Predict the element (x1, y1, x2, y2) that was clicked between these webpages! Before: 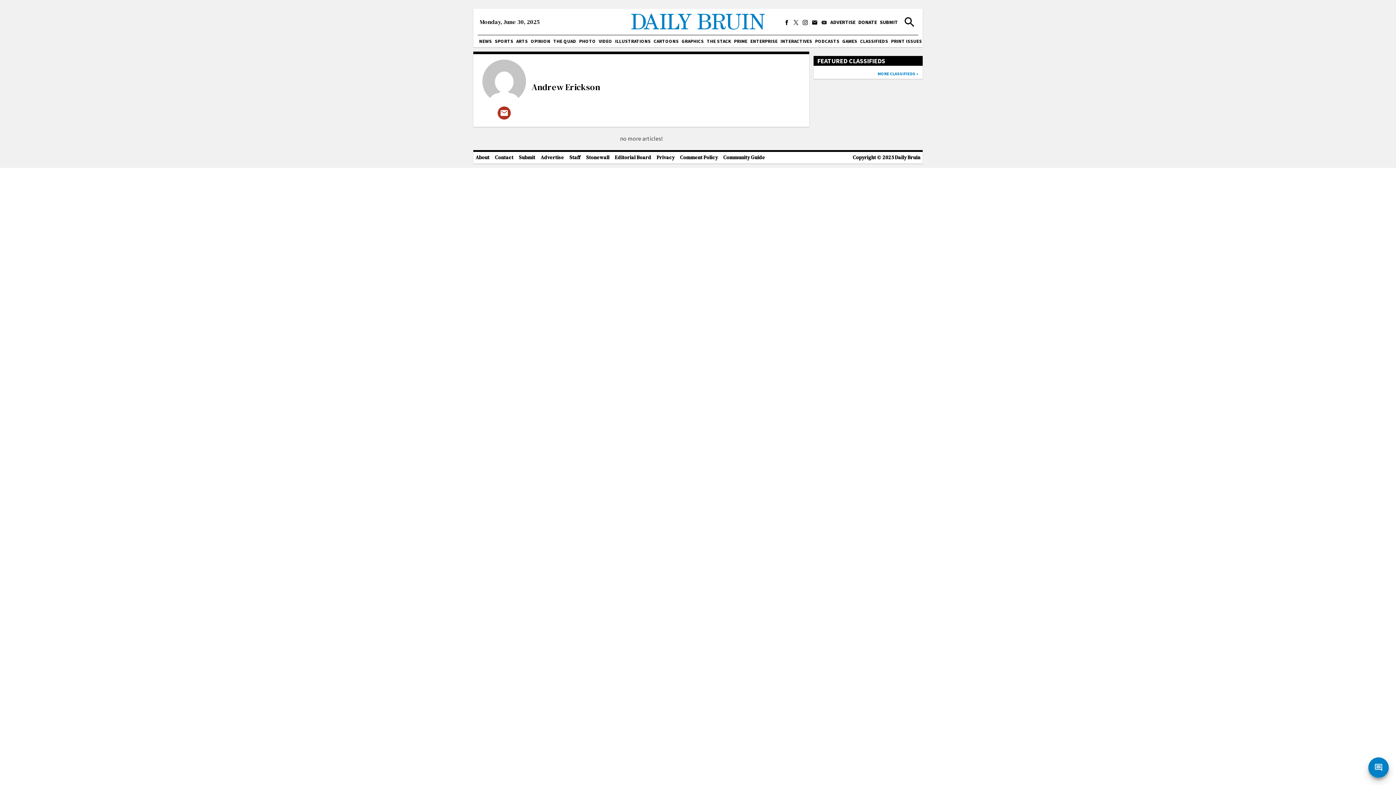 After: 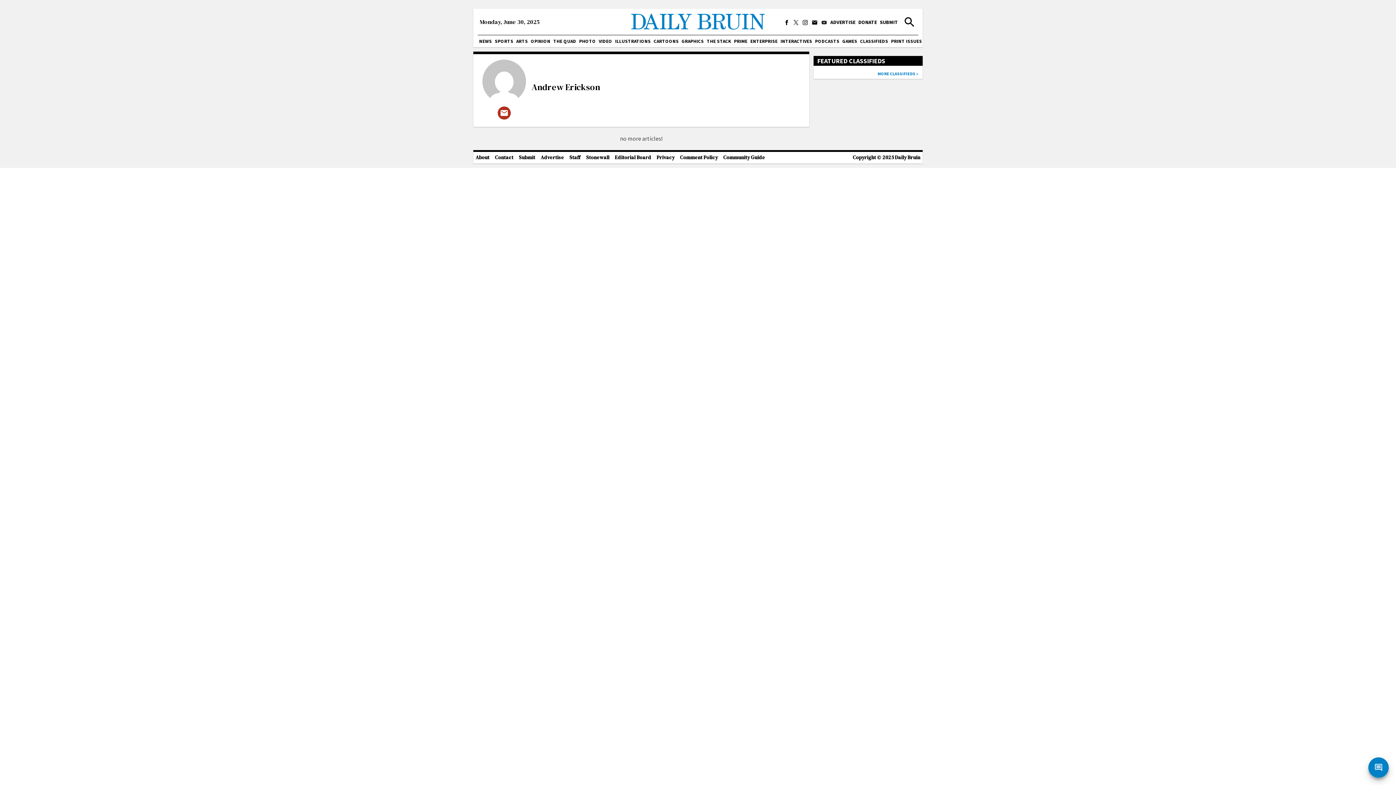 Action: bbox: (496, 114, 512, 120)